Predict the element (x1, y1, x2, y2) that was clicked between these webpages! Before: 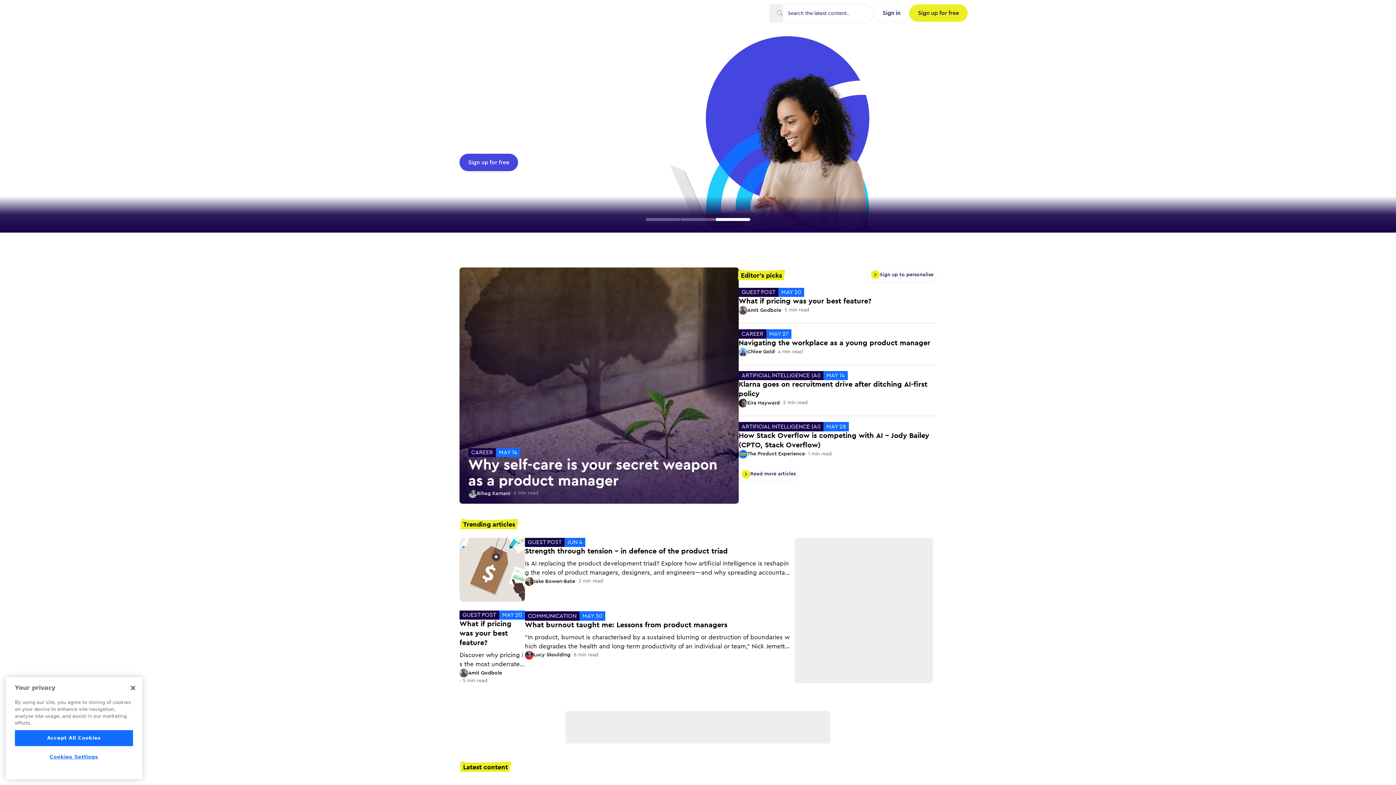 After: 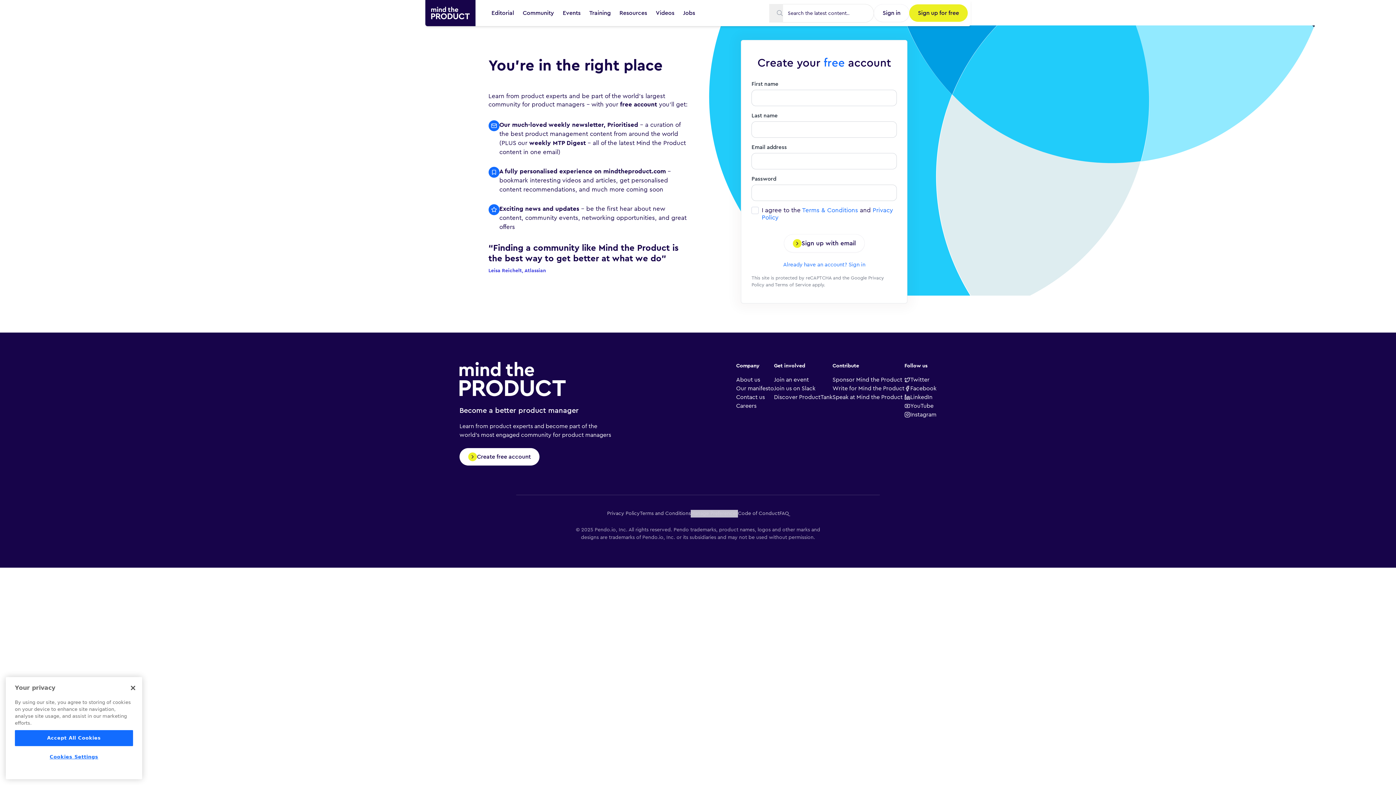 Action: label: Sign up for free bbox: (459, 153, 677, 171)